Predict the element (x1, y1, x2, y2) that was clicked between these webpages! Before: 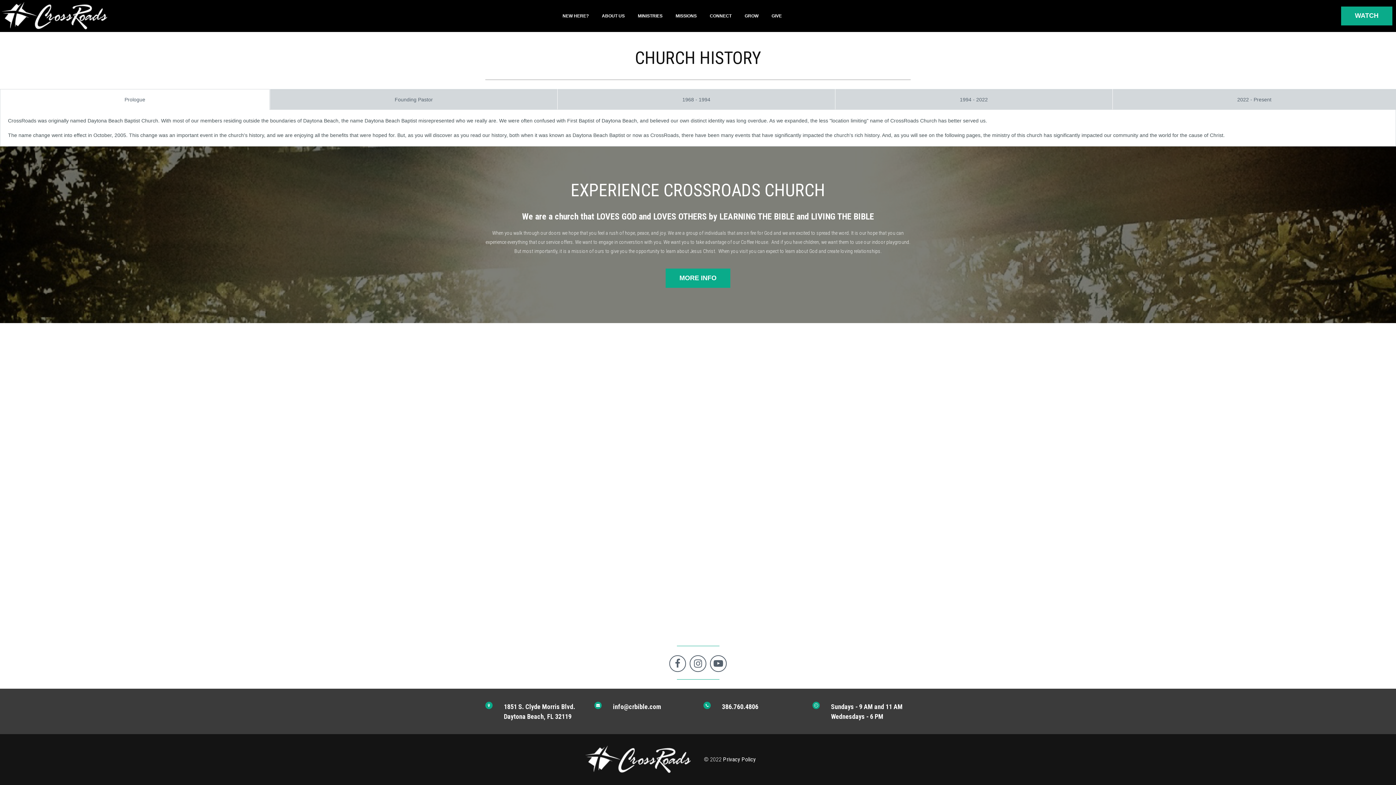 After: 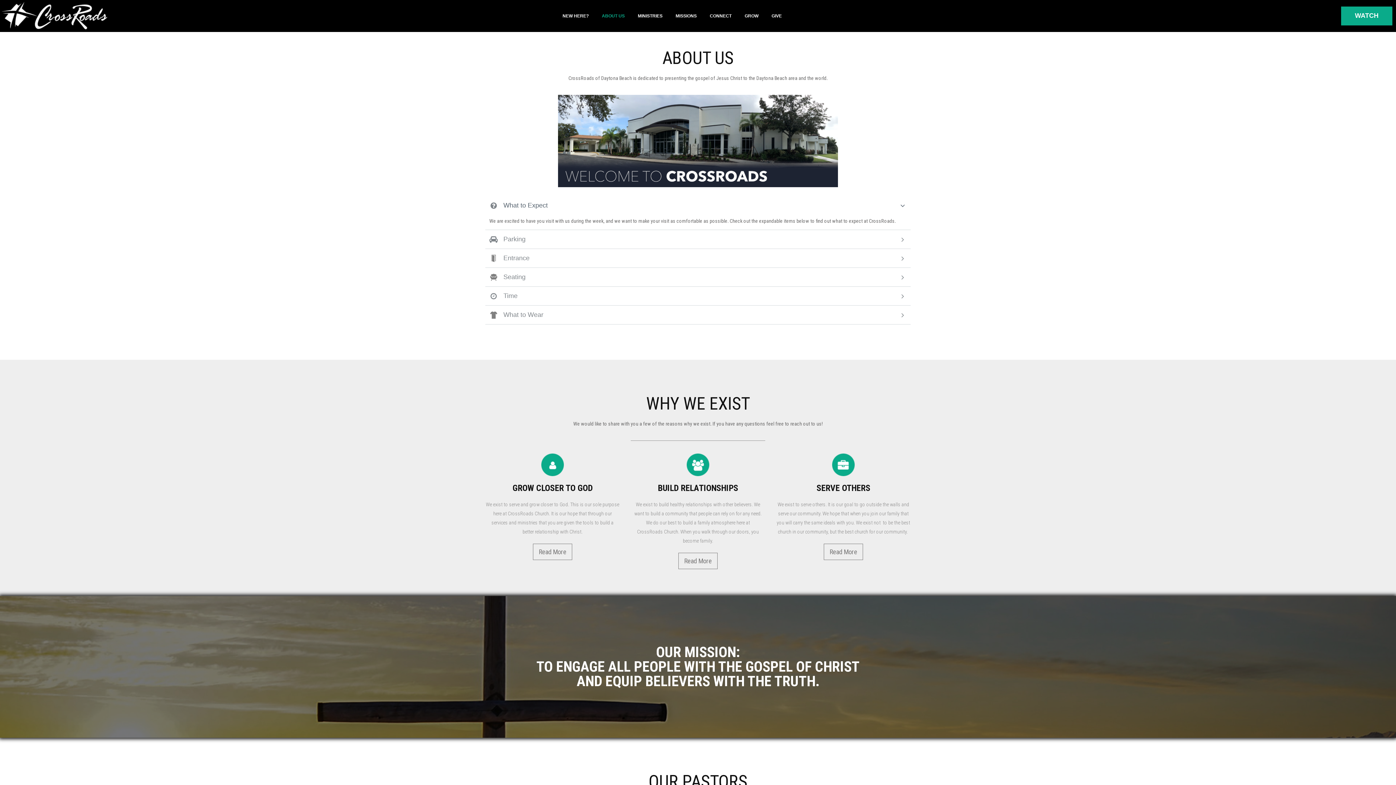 Action: bbox: (601, 0, 624, 31) label: ABOUT US